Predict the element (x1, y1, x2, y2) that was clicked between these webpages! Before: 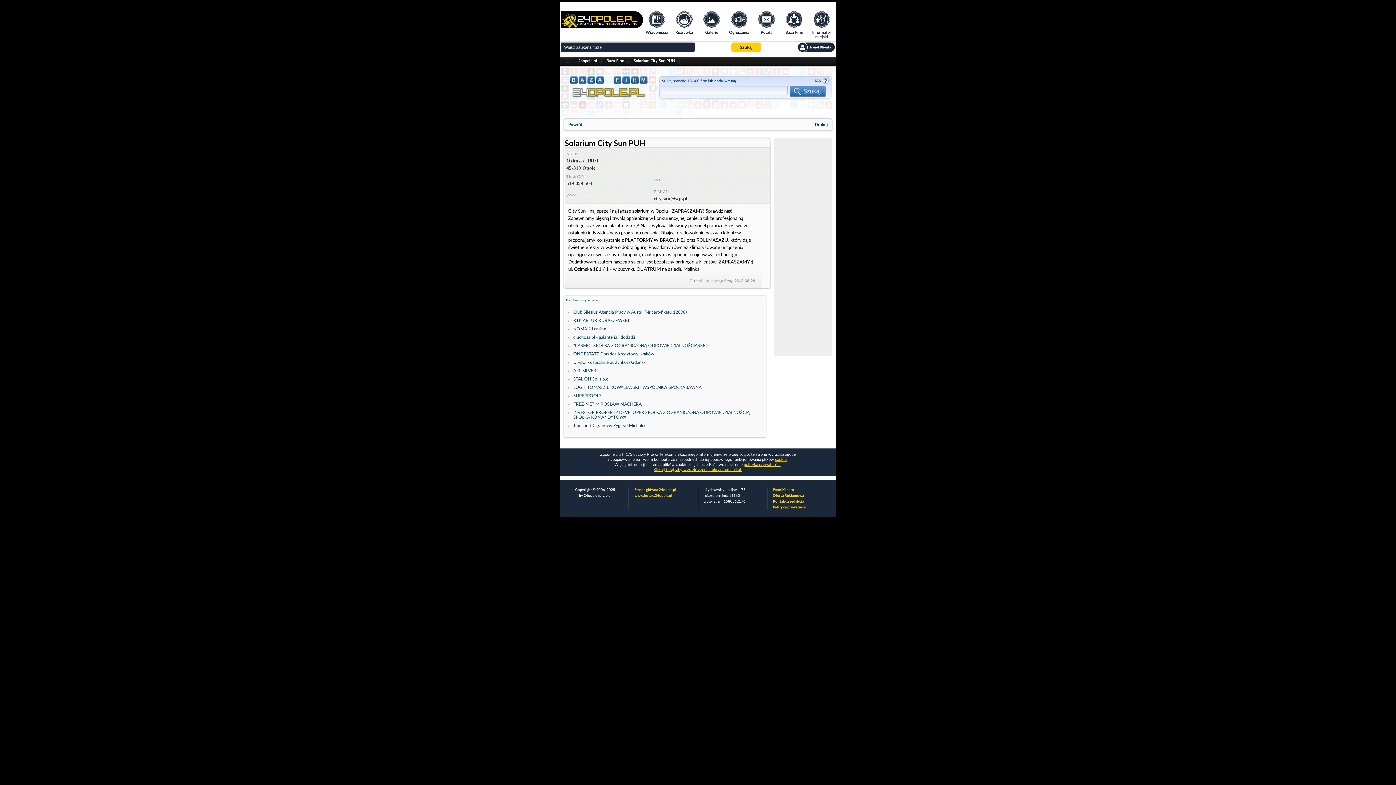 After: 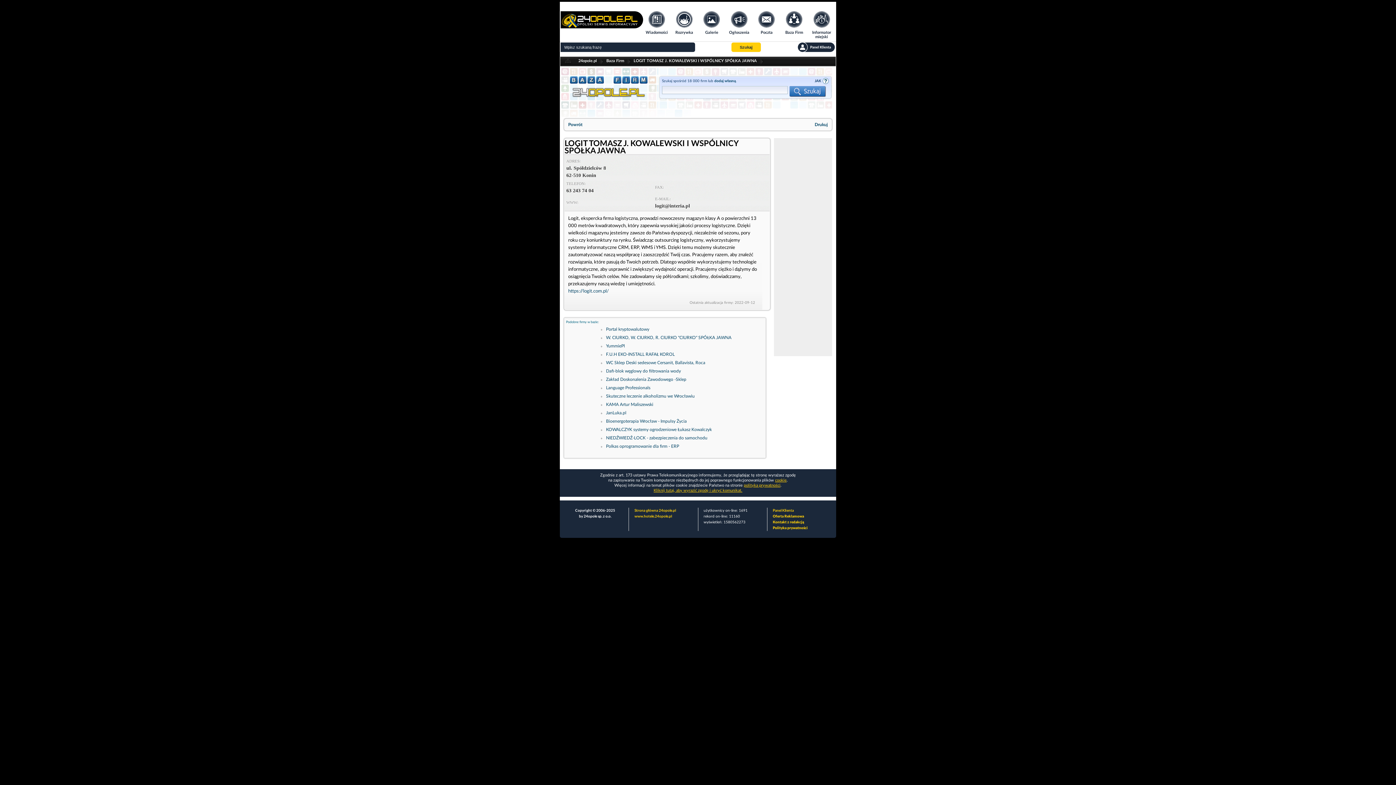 Action: label: LOGIT TOMASZ J. KOWALEWSKI I WSPÓLNICY SPÓŁKA JAWNA bbox: (573, 385, 701, 389)